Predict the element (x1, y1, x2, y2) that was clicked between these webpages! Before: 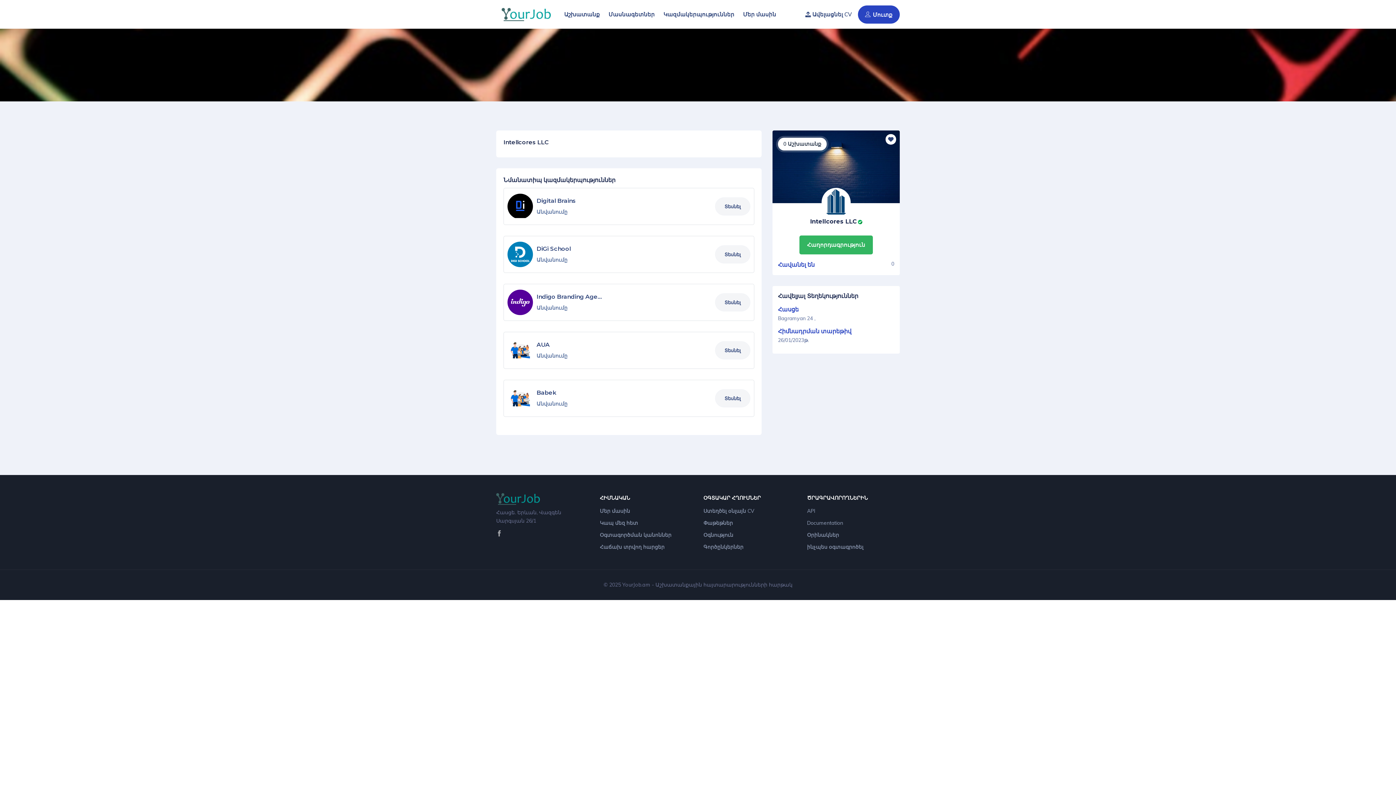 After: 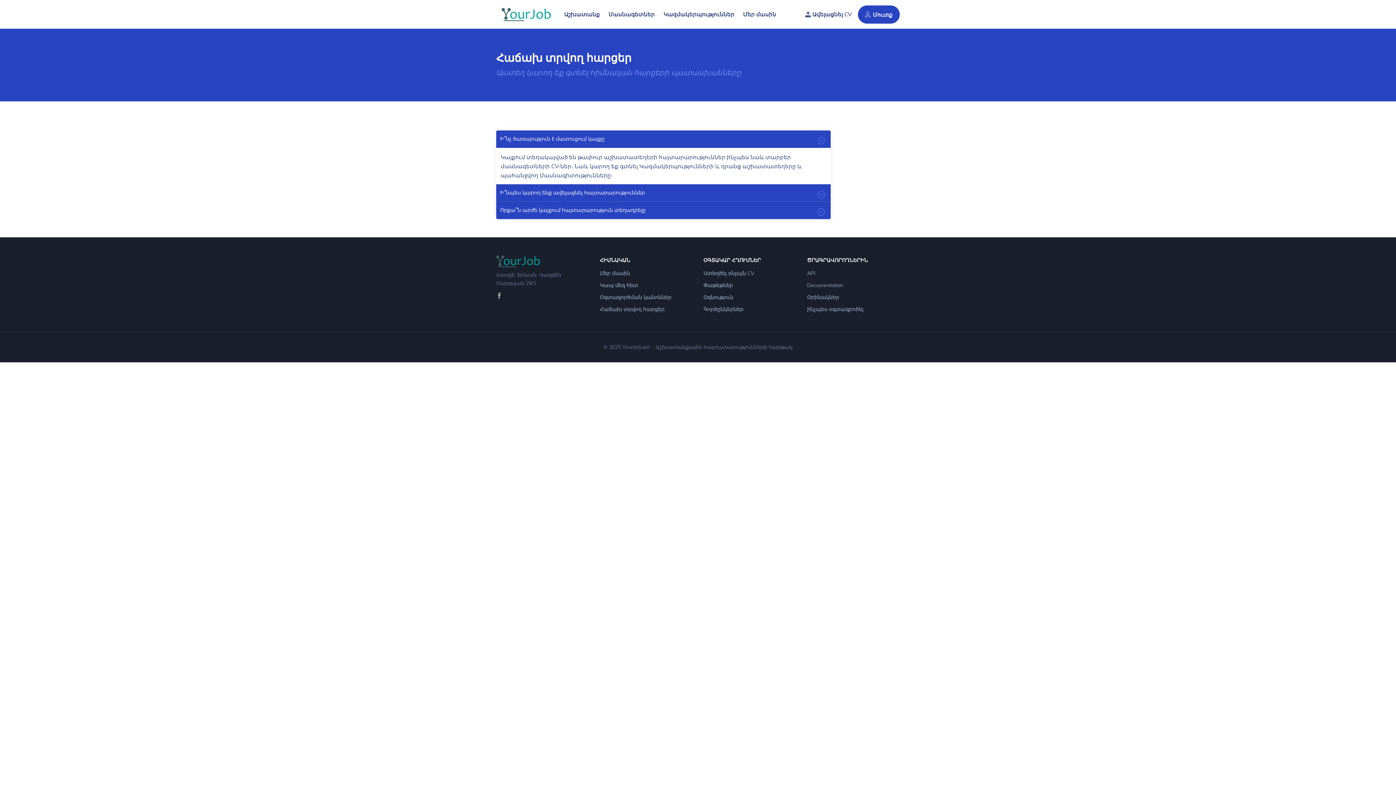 Action: label: Հաճախ տրվող հարցեր bbox: (600, 544, 664, 550)